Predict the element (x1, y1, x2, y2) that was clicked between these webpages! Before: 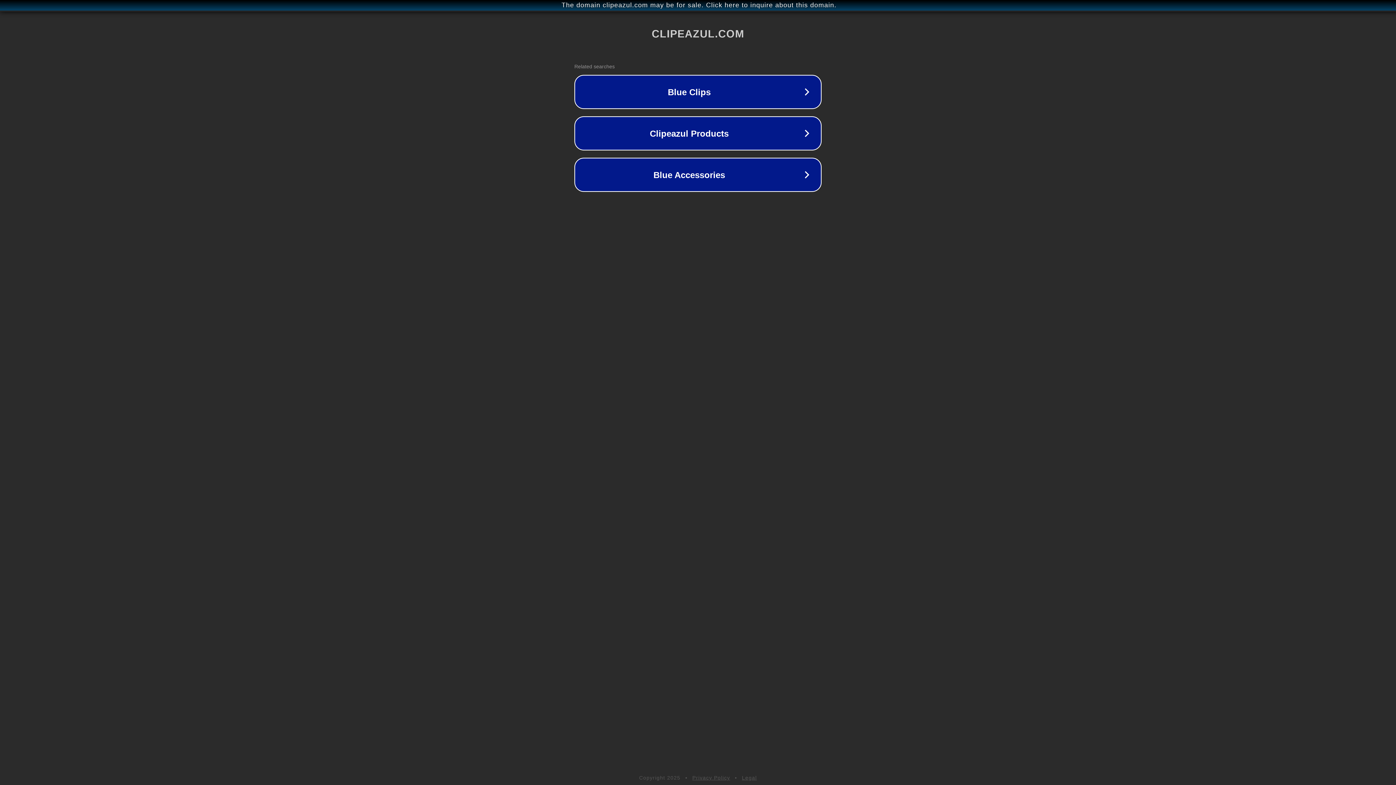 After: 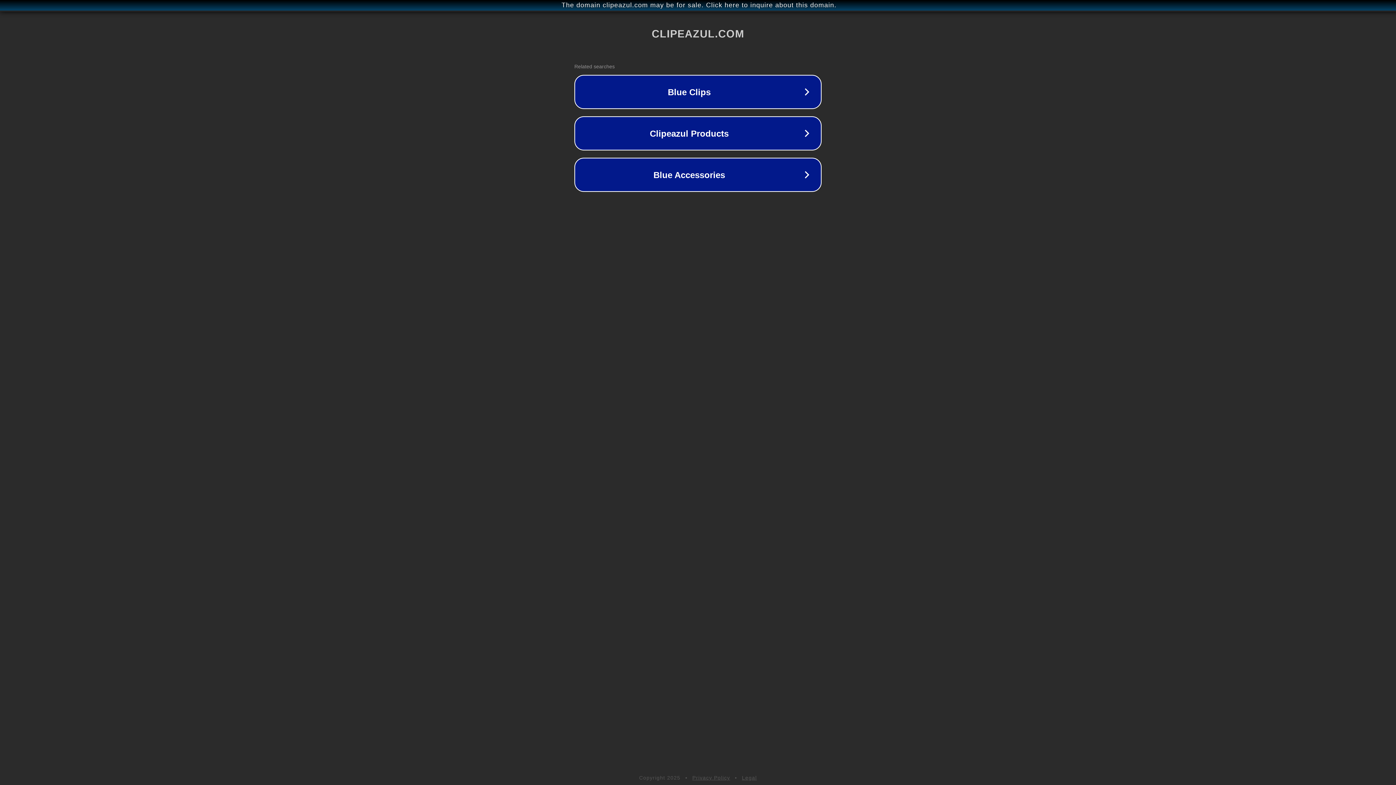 Action: label: Legal bbox: (742, 775, 757, 781)